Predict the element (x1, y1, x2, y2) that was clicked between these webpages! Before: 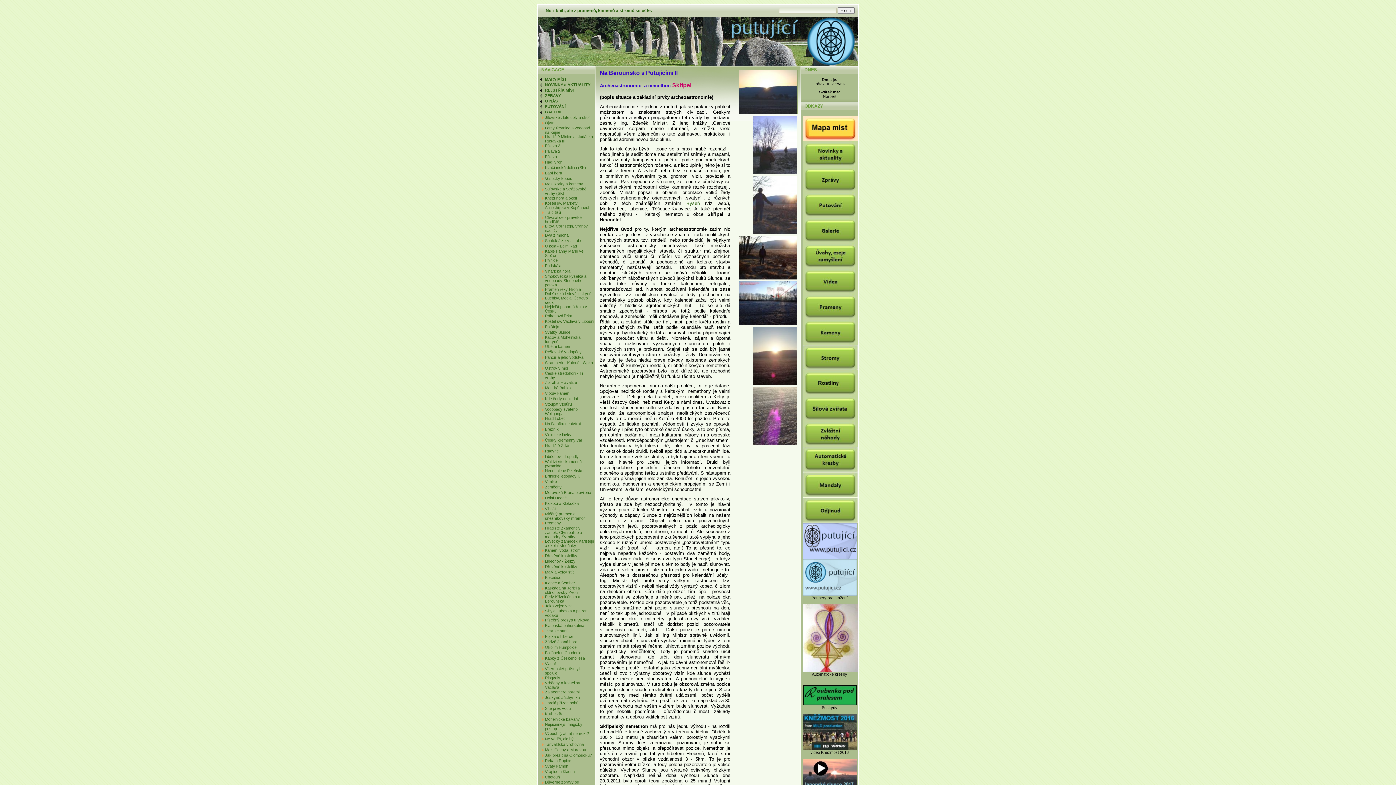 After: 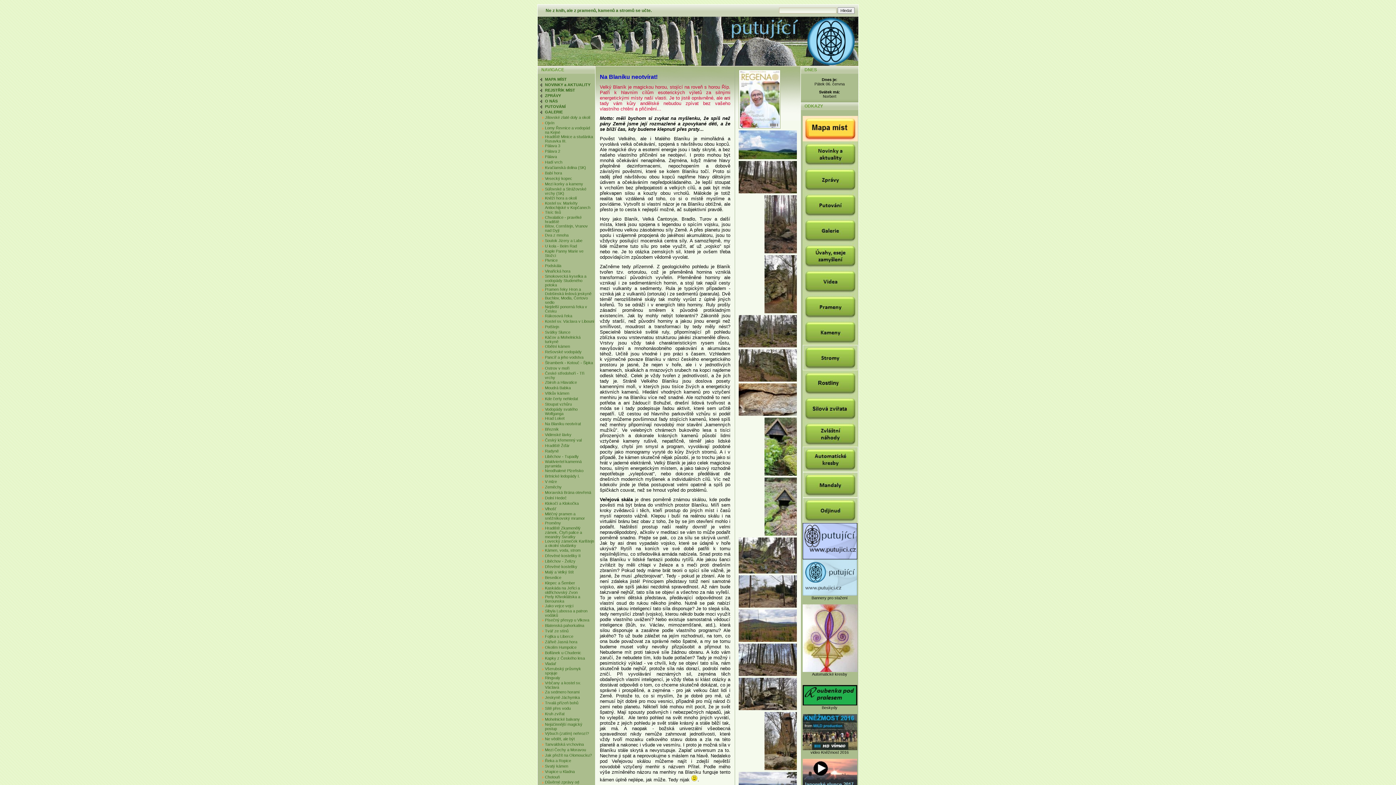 Action: label: Na Blaníku neotvírat bbox: (545, 421, 581, 426)